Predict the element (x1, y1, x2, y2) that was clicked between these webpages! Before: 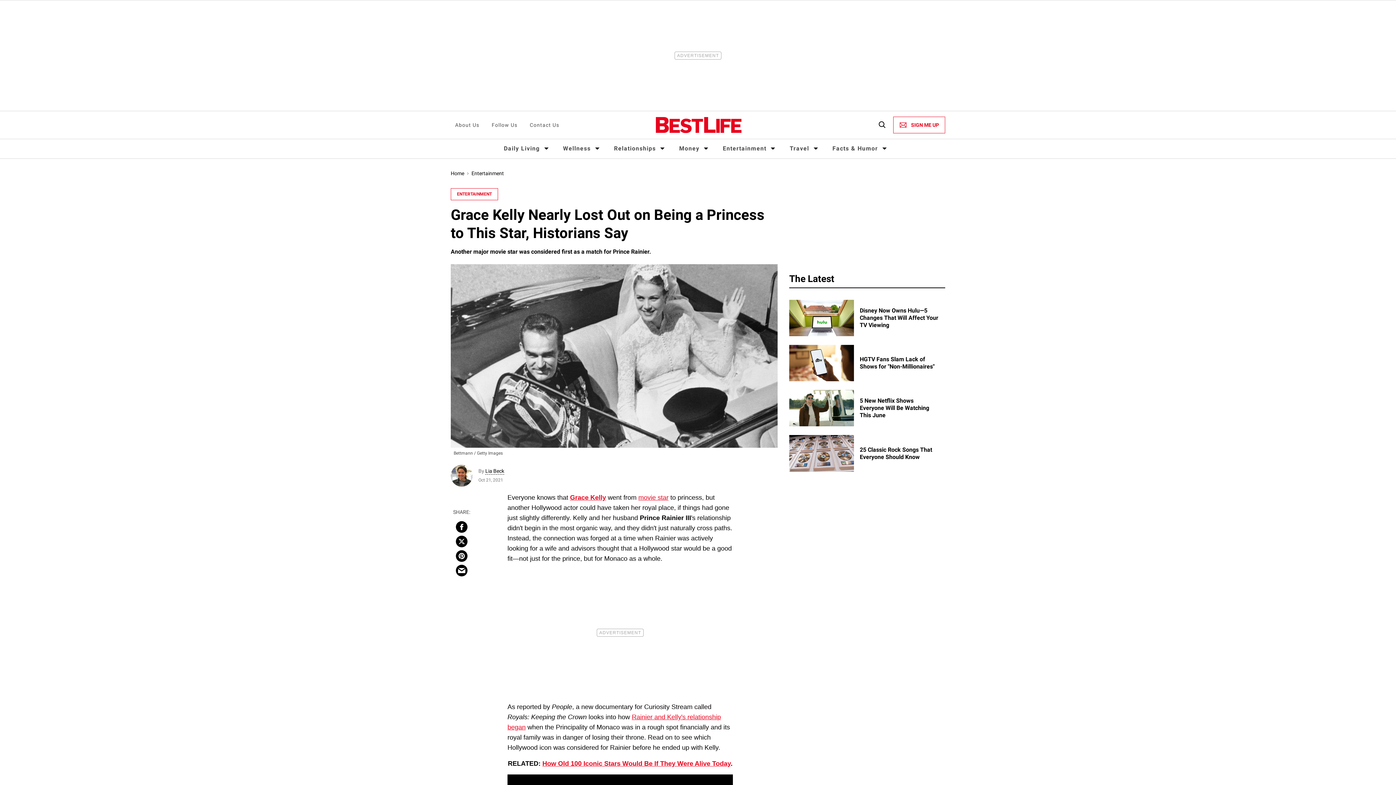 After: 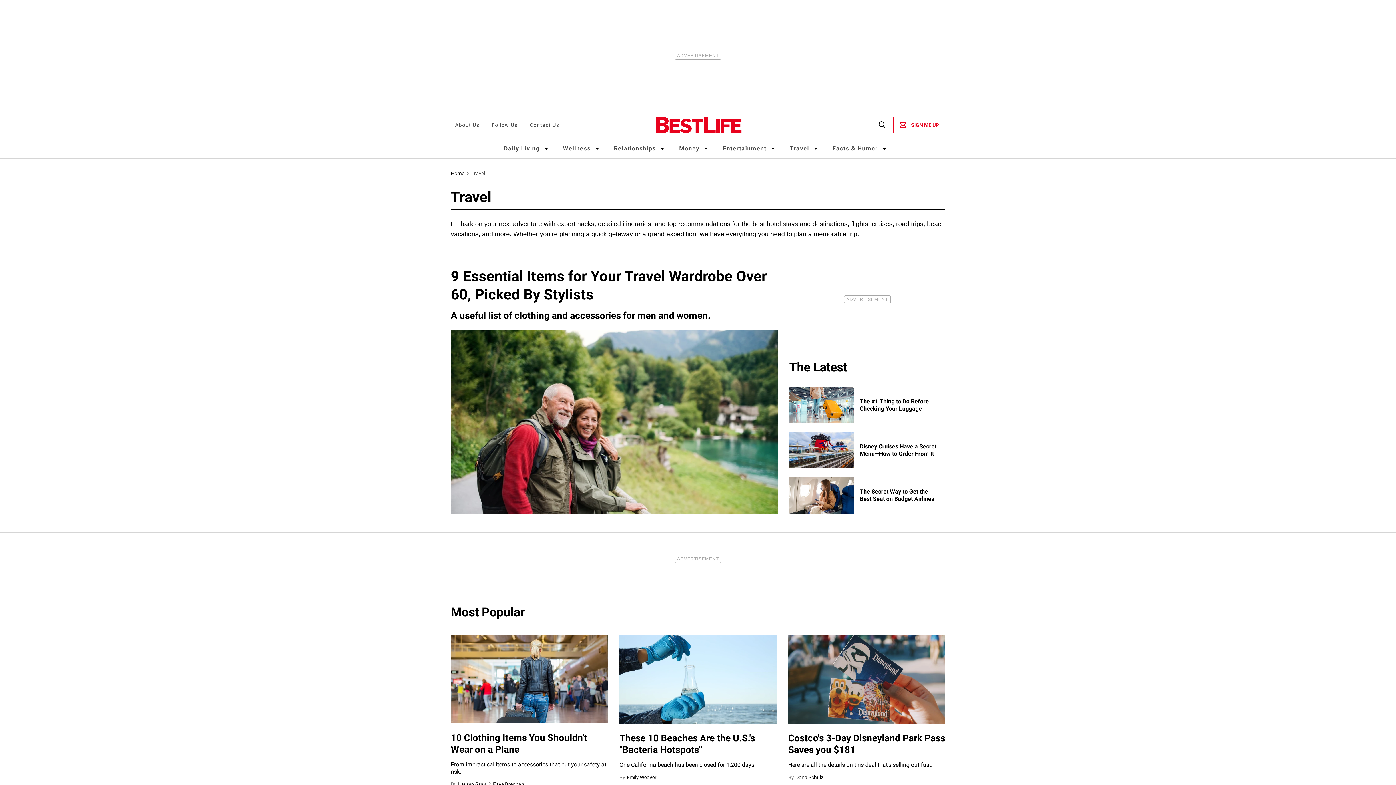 Action: label: Travel bbox: (789, 145, 809, 152)